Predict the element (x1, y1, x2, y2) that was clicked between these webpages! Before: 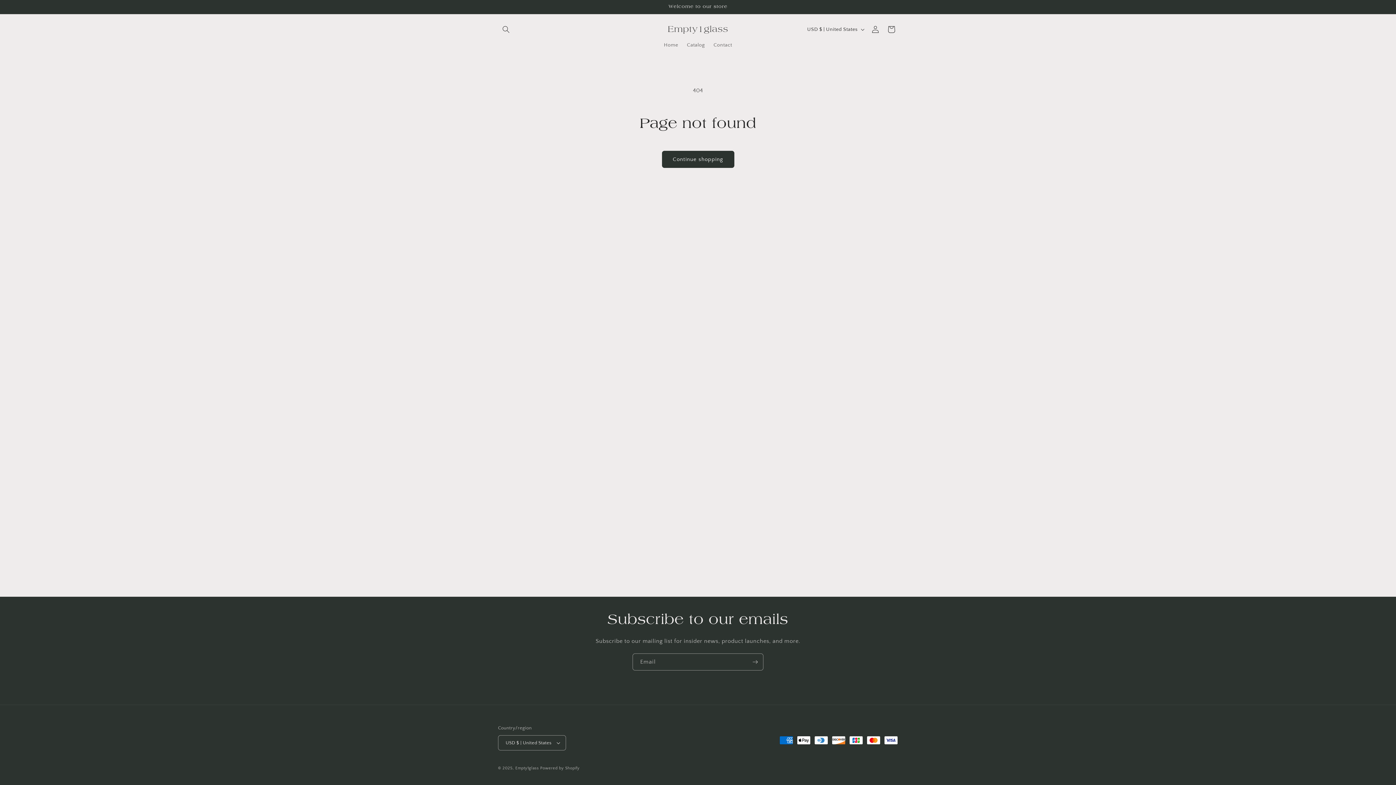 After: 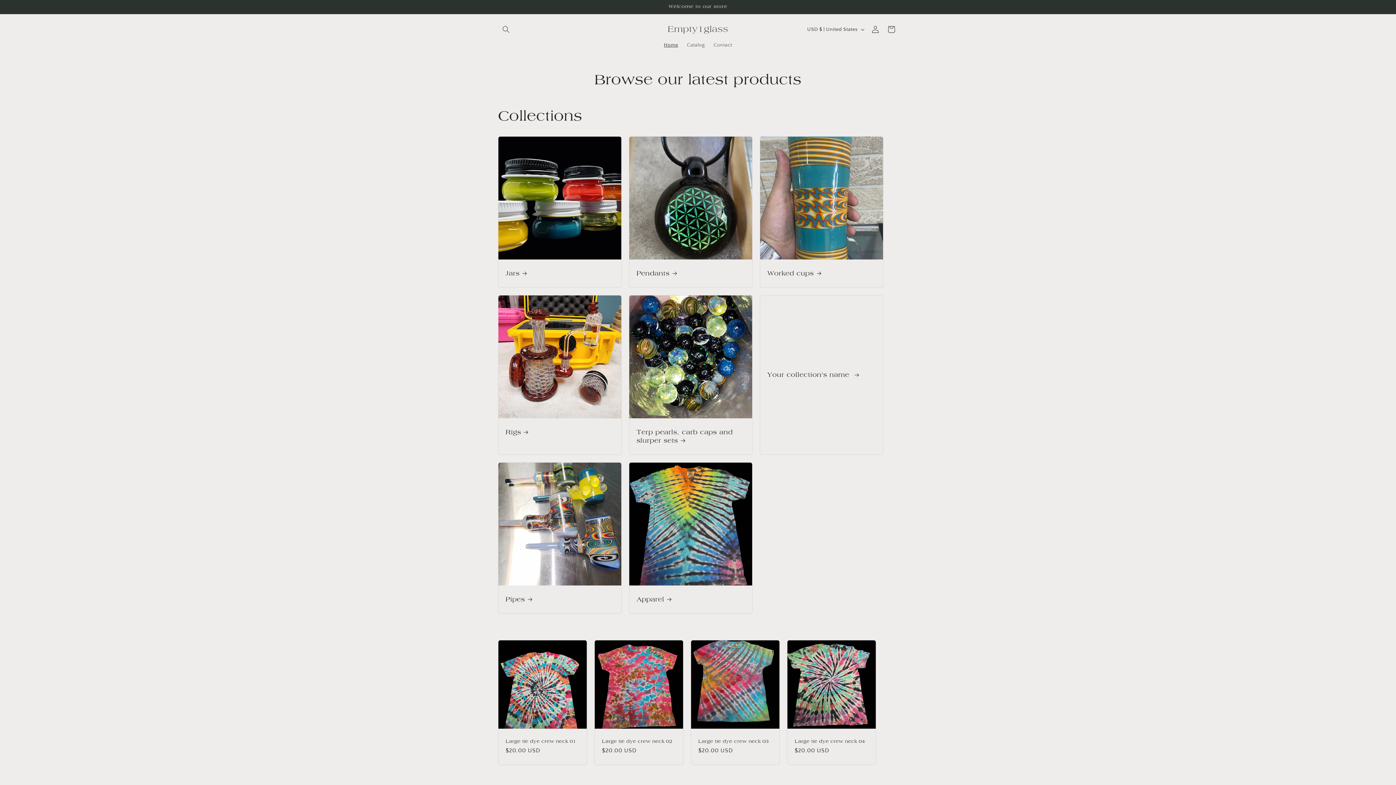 Action: label: Empty1glass bbox: (665, 22, 731, 36)